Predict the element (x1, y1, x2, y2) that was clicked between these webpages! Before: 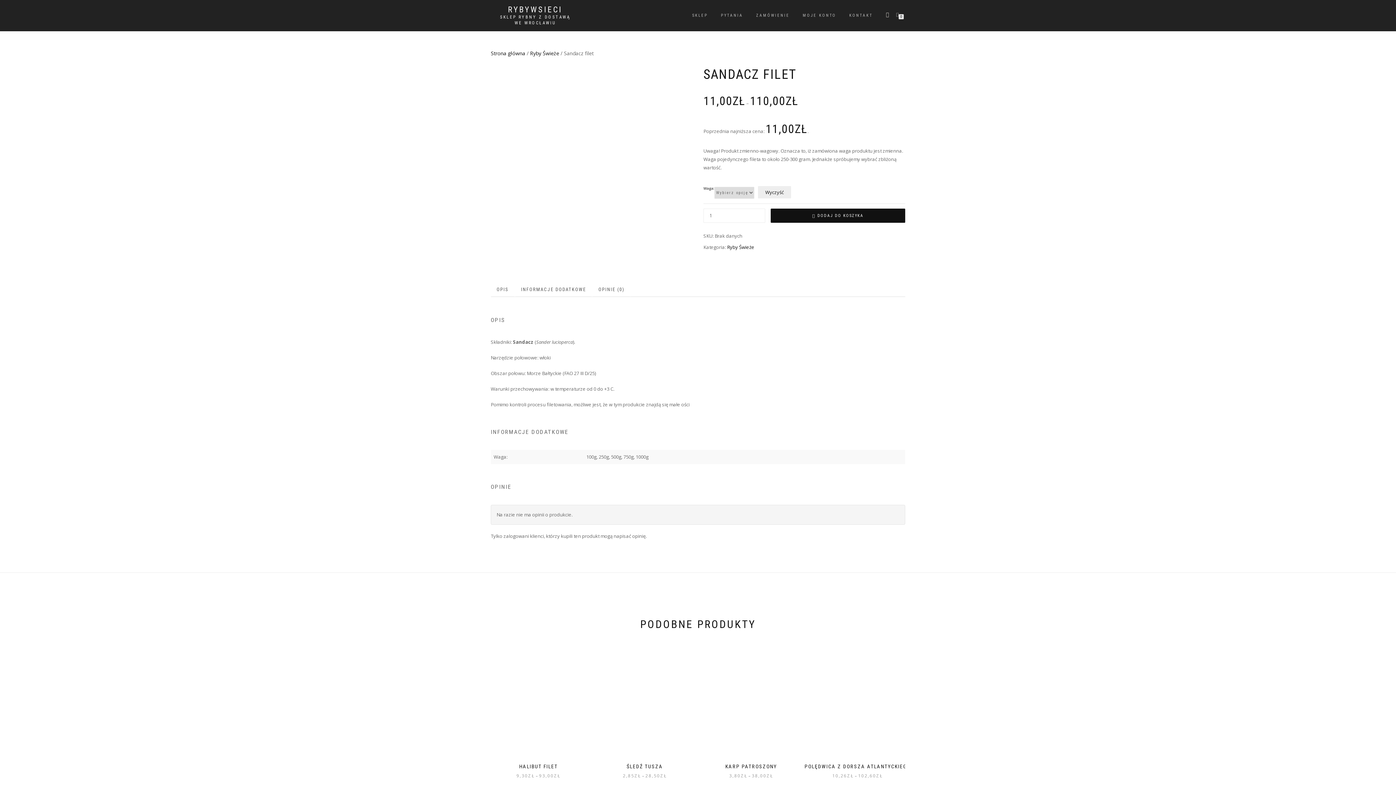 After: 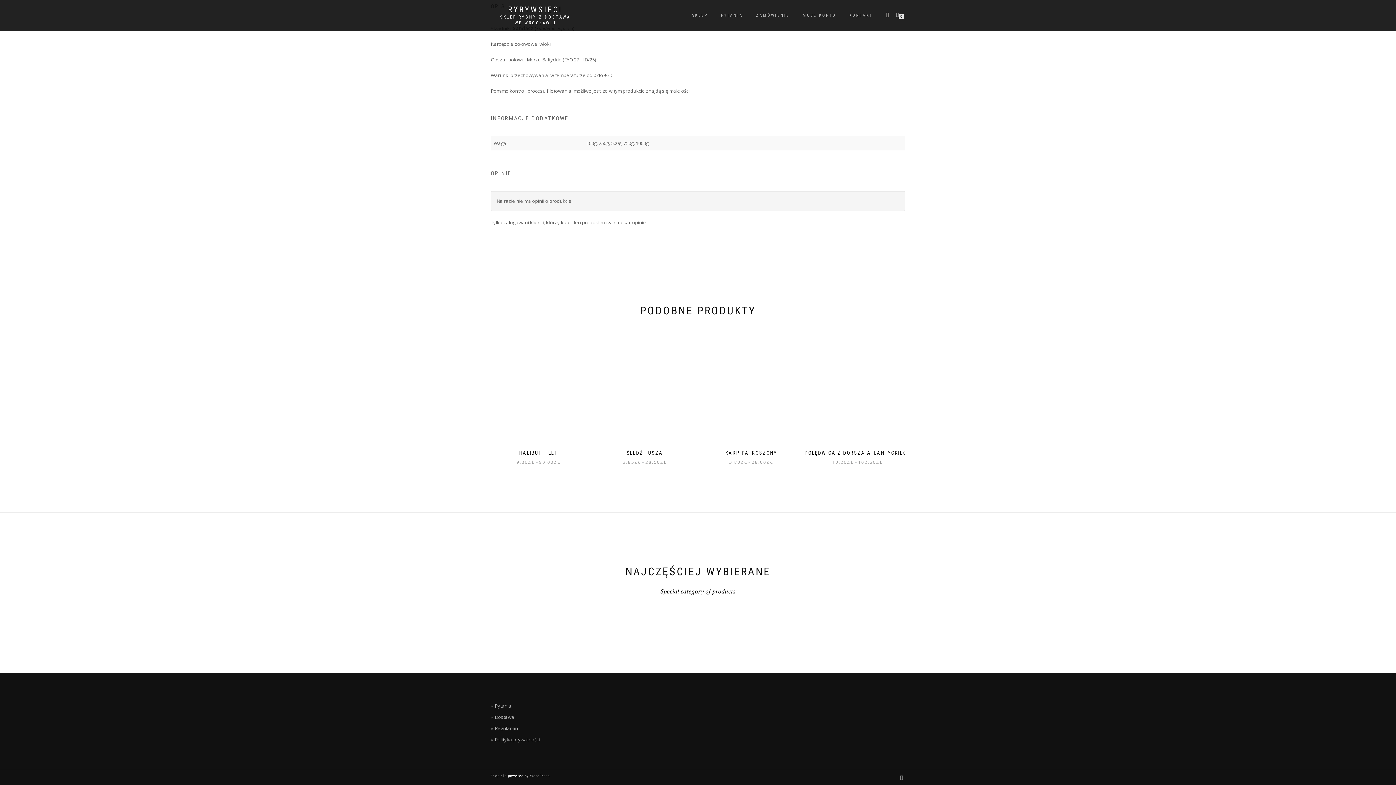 Action: bbox: (592, 282, 630, 297) label: OPINIE (0)